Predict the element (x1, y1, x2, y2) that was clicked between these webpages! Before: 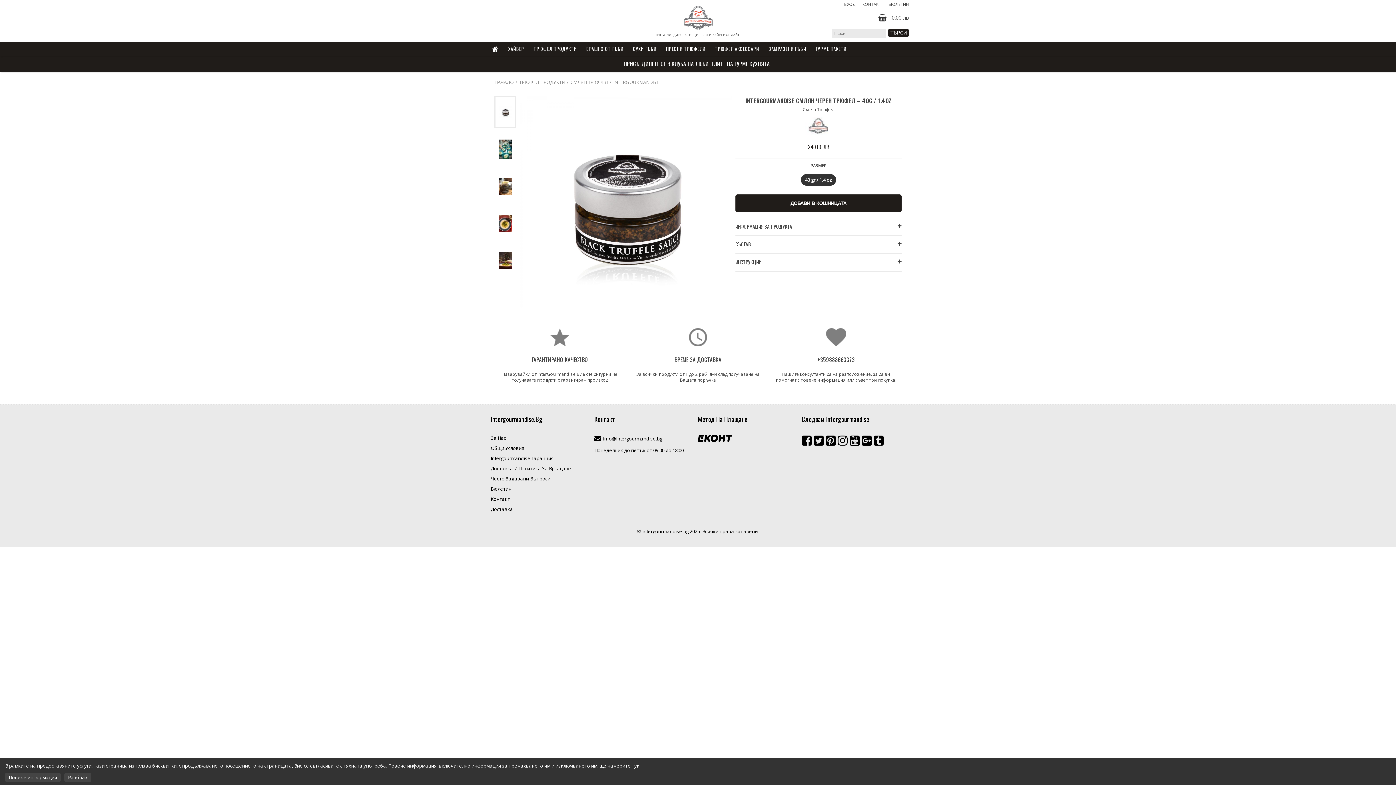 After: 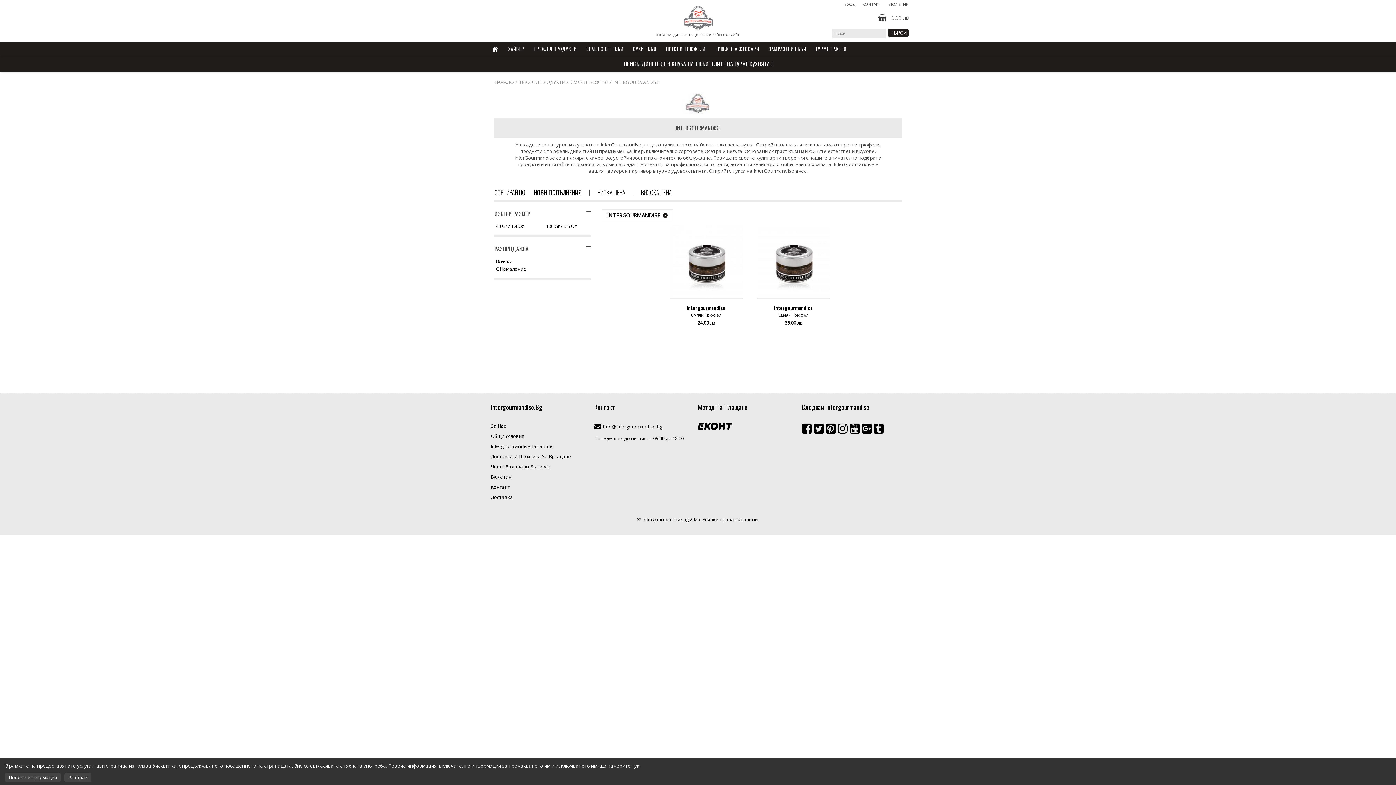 Action: bbox: (613, 78, 659, 85) label: INTERGOURMANDISE